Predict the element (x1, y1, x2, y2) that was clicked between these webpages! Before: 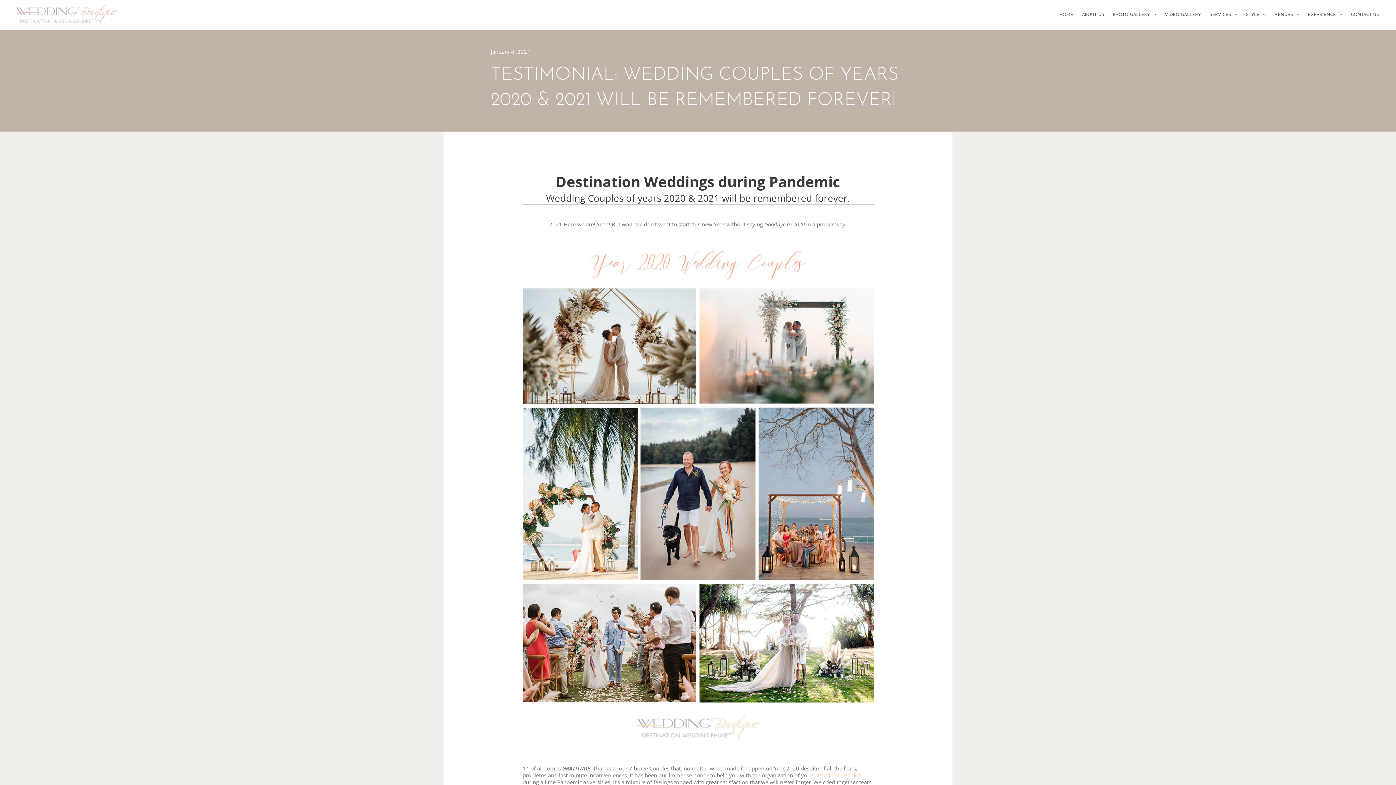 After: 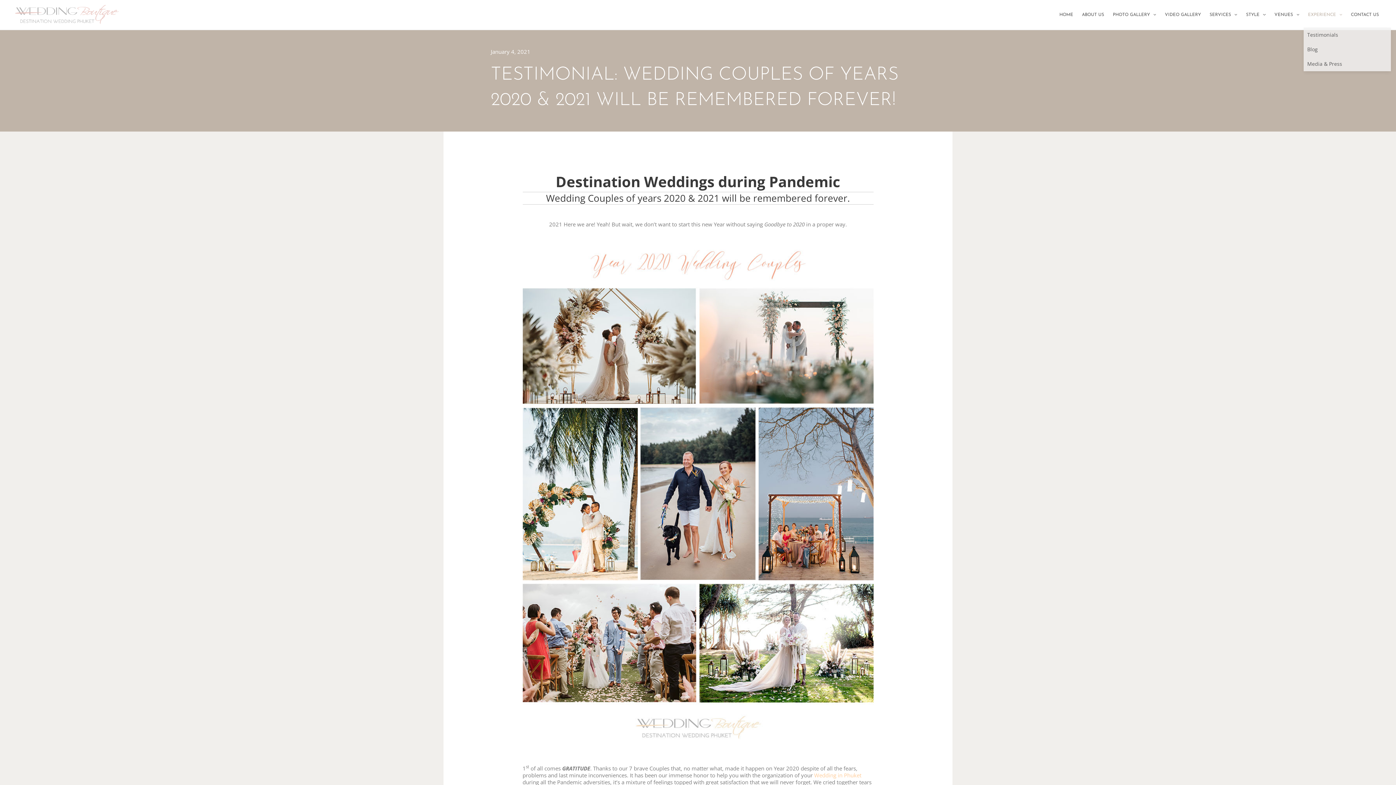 Action: bbox: (1303, 2, 1346, 27) label: EXPERIENCE